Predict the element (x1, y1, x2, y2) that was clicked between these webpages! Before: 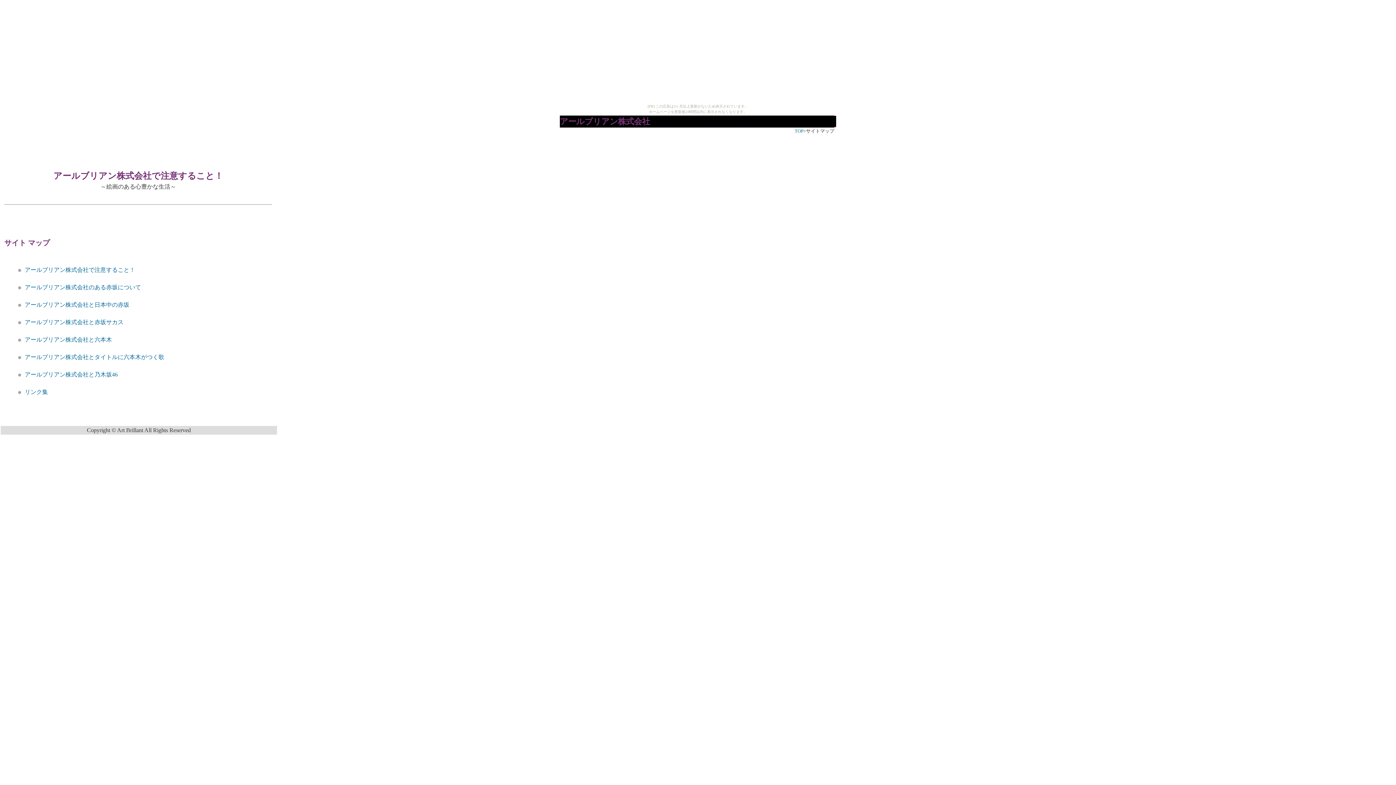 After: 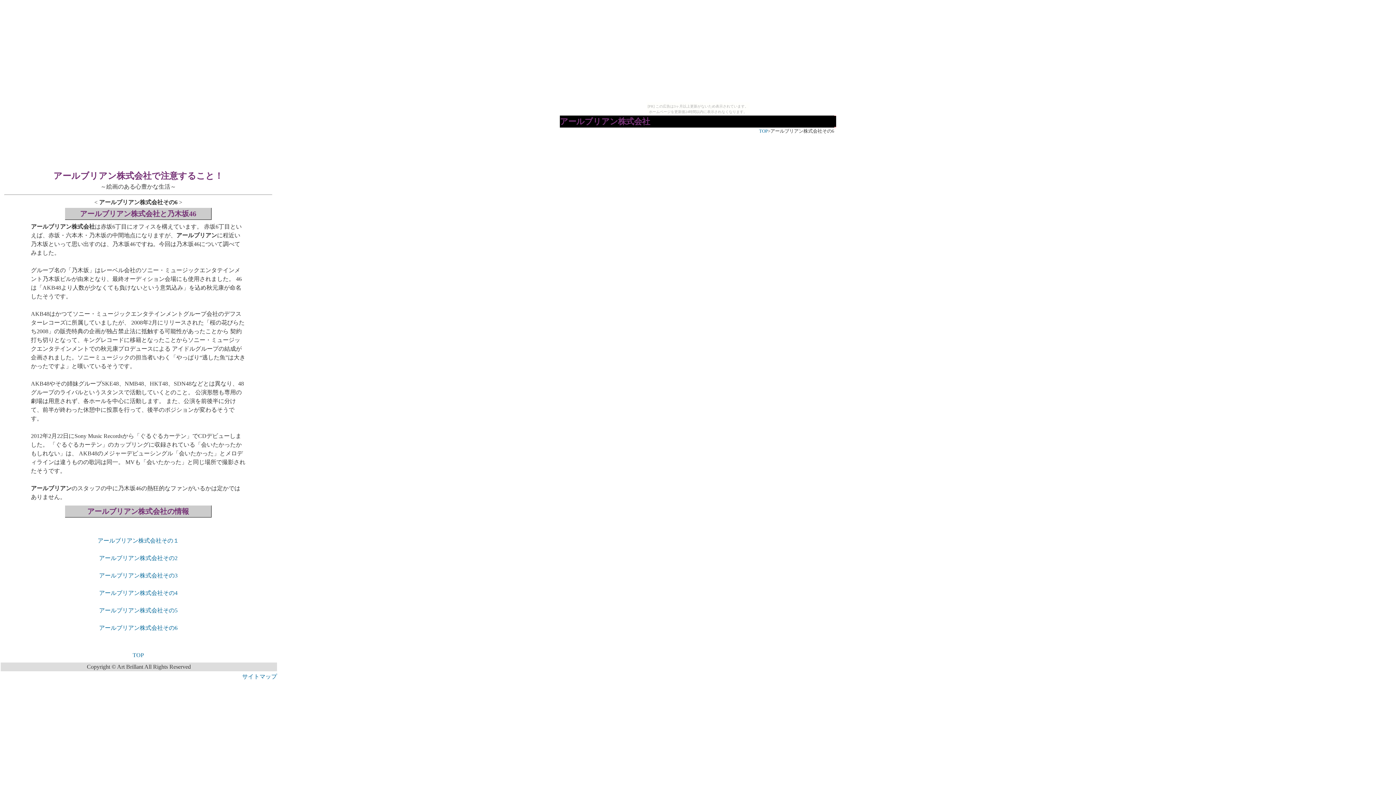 Action: bbox: (24, 371, 117, 377) label: アールブリアン株式会社と乃木坂46